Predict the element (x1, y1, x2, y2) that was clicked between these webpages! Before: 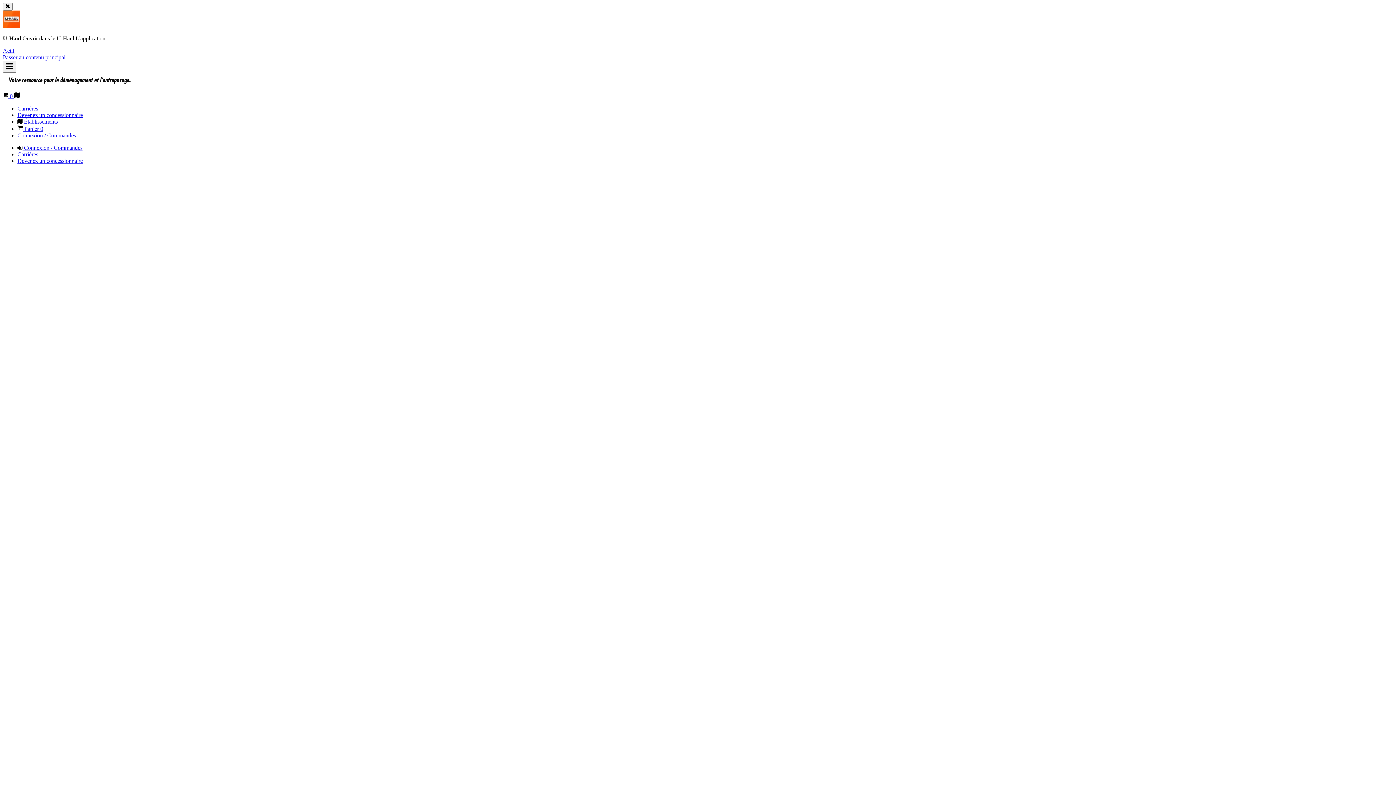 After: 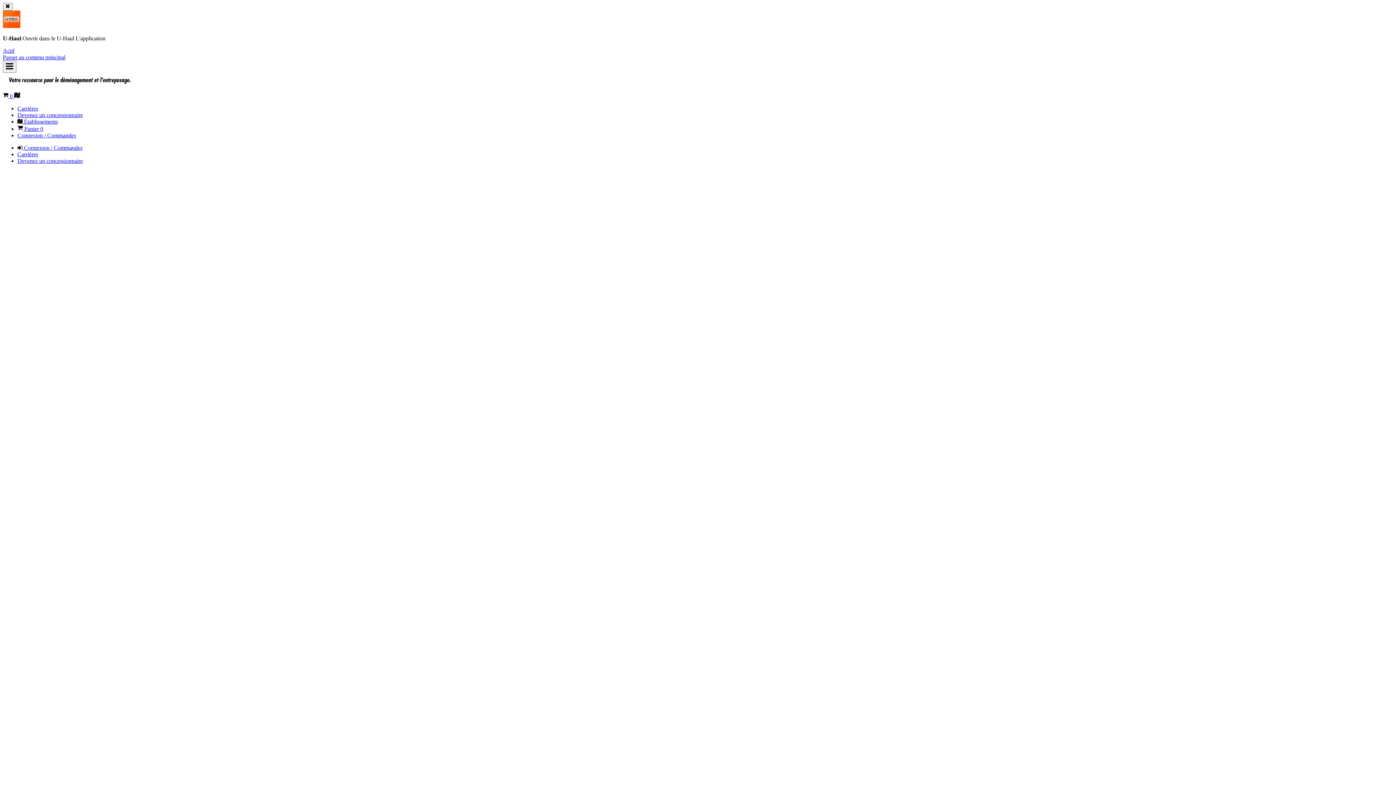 Action: label: Connexion / Commandes bbox: (17, 132, 76, 138)